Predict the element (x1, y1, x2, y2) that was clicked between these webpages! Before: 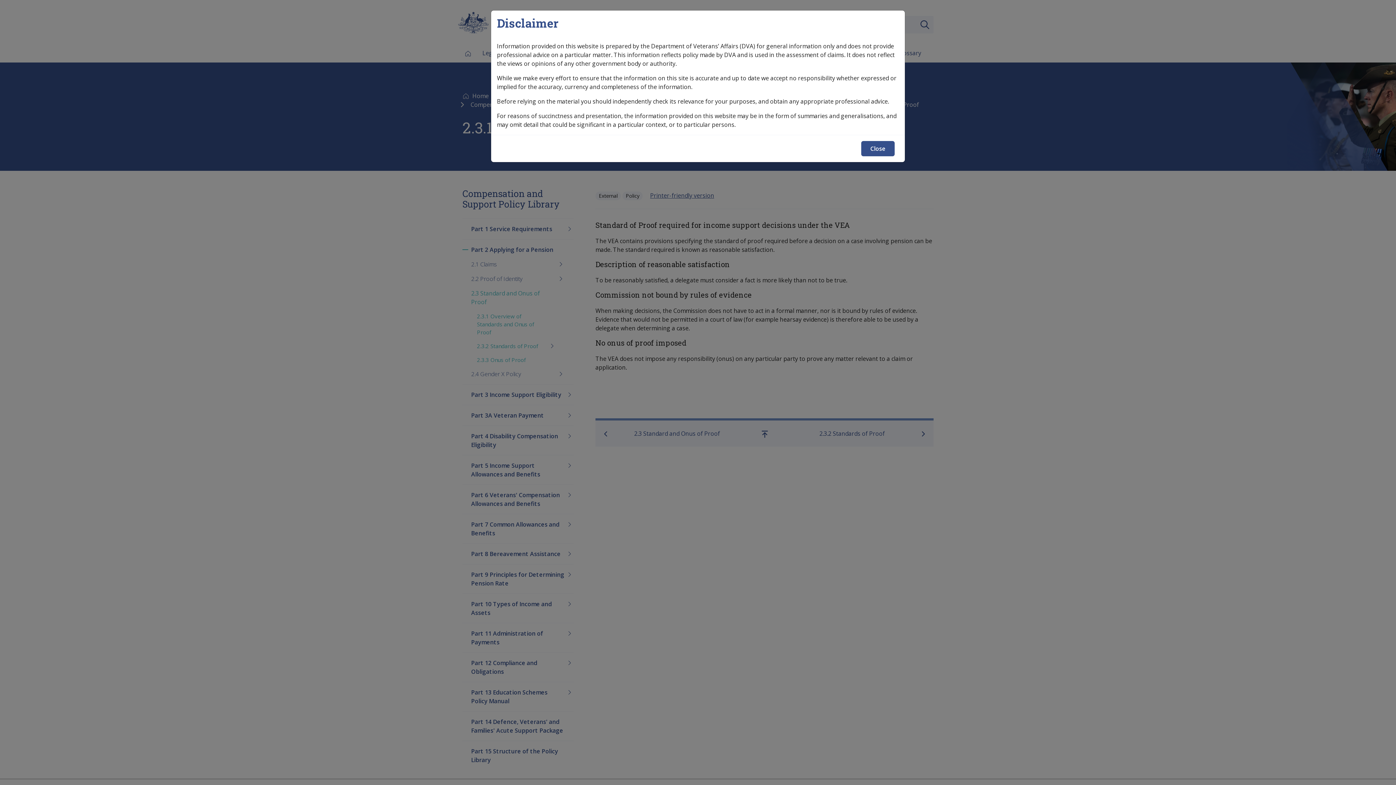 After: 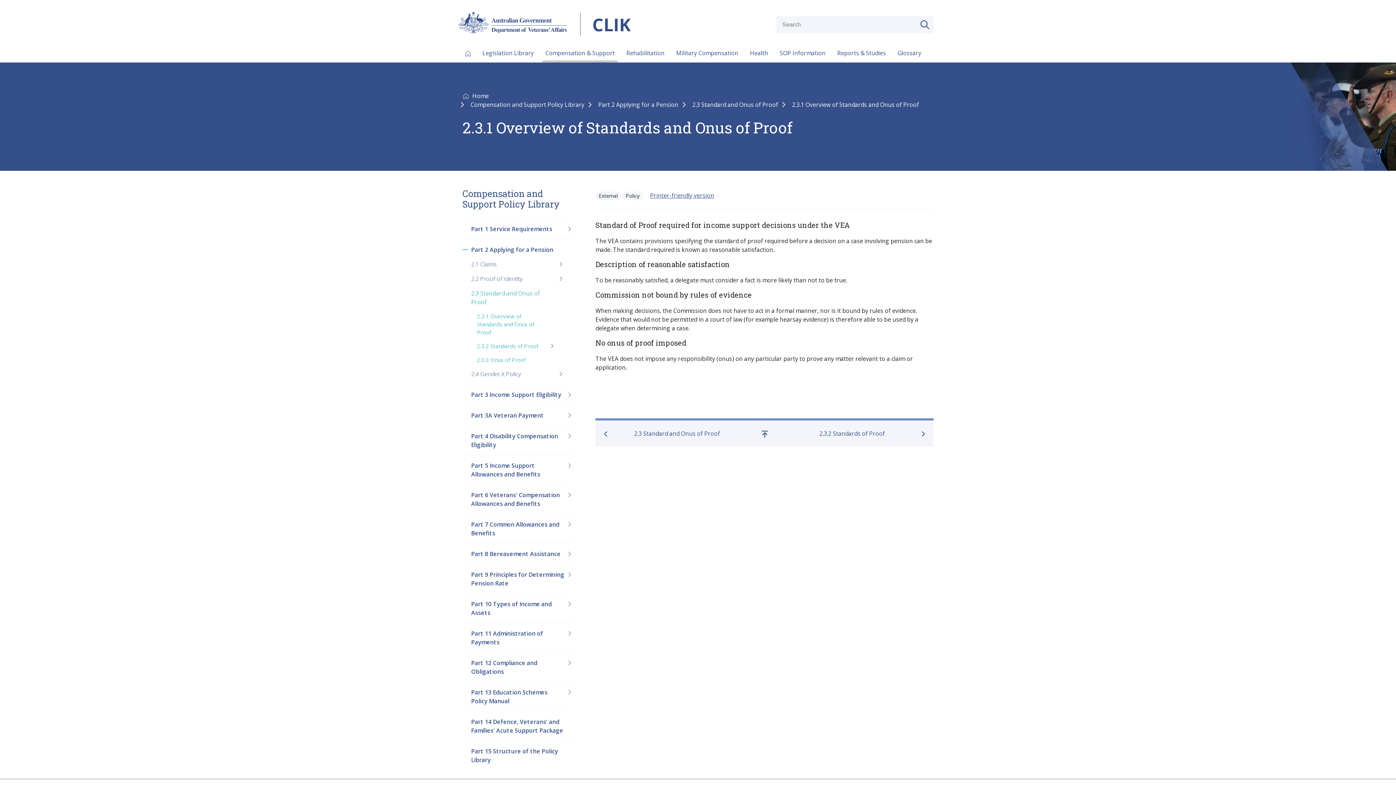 Action: label: Close bbox: (861, 141, 894, 156)